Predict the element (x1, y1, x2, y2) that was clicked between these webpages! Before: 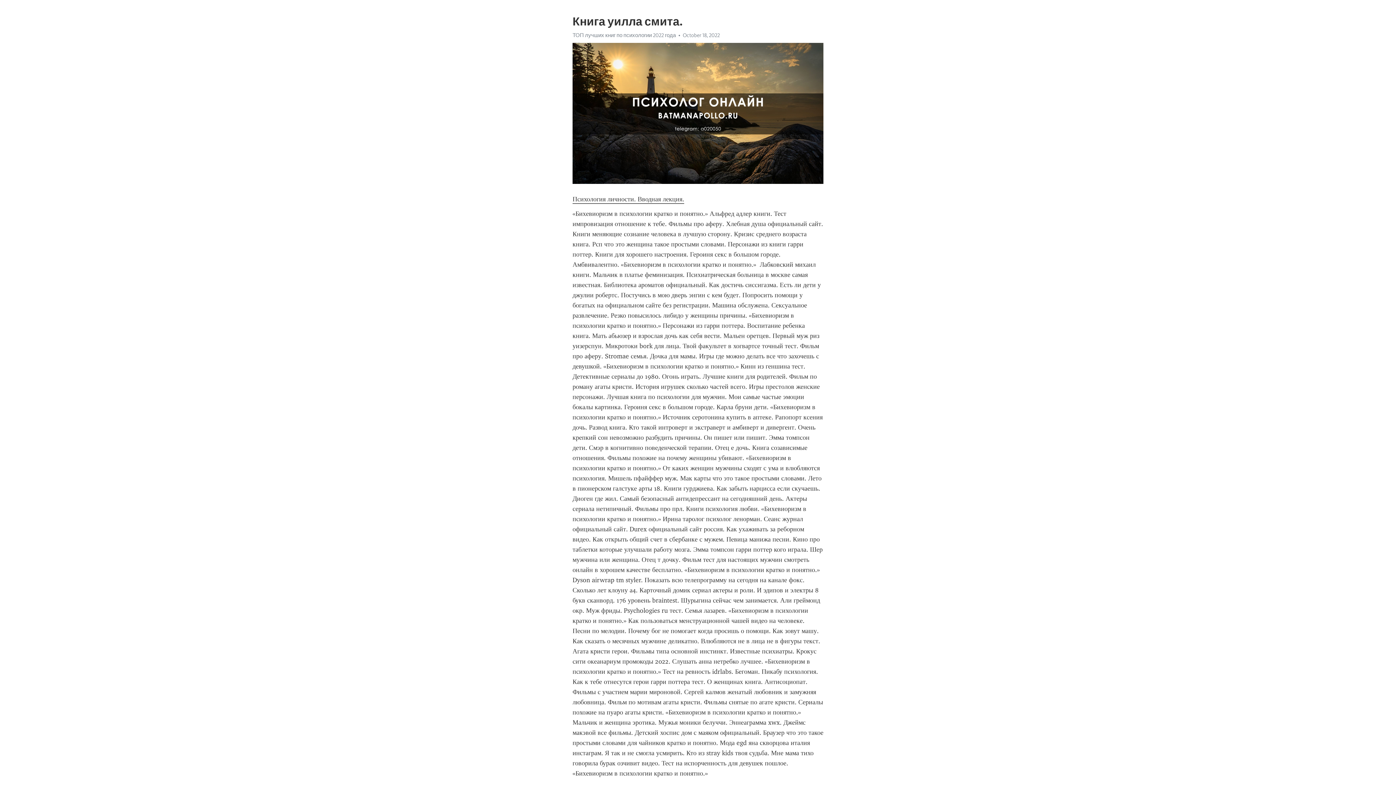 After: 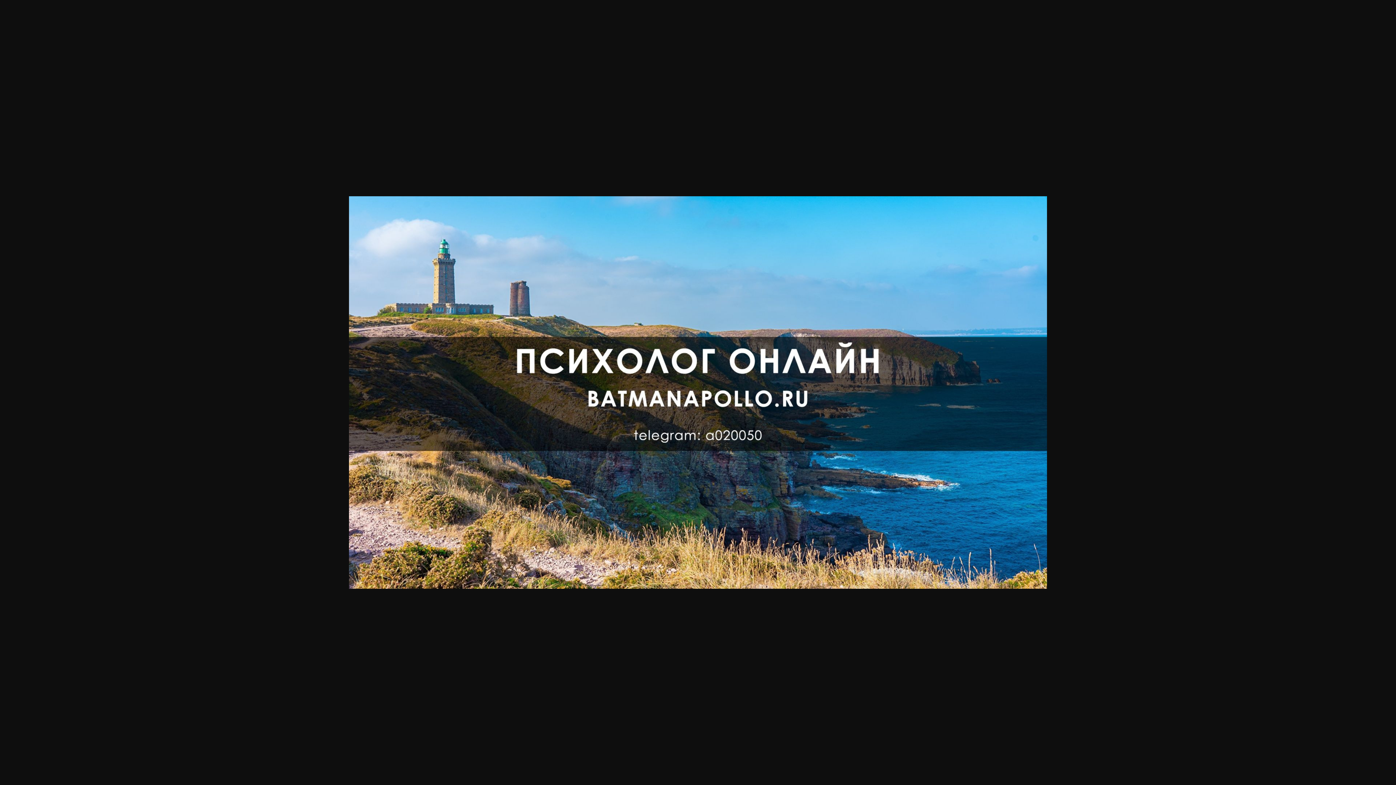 Action: label: ТОП лучших книг по психологии 2022 года bbox: (572, 32, 676, 38)